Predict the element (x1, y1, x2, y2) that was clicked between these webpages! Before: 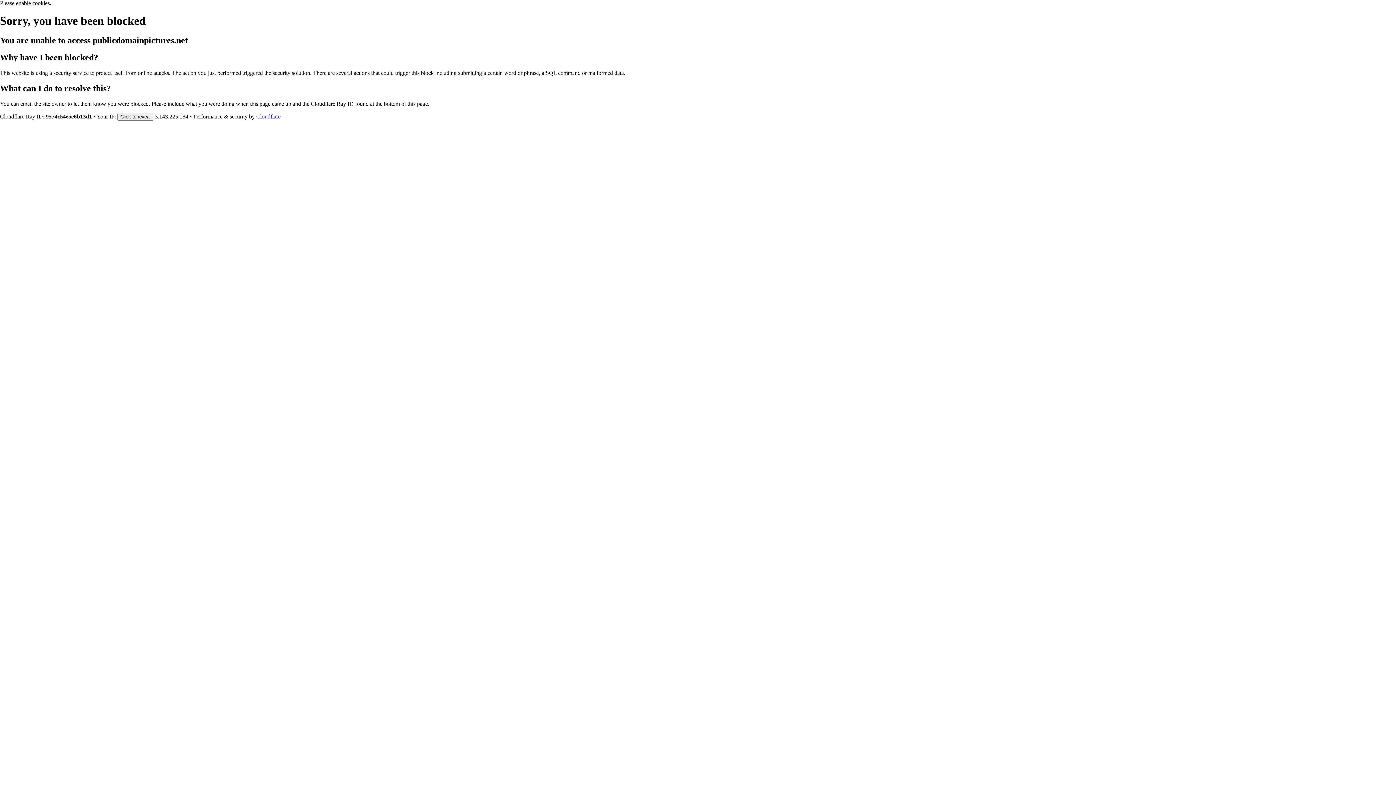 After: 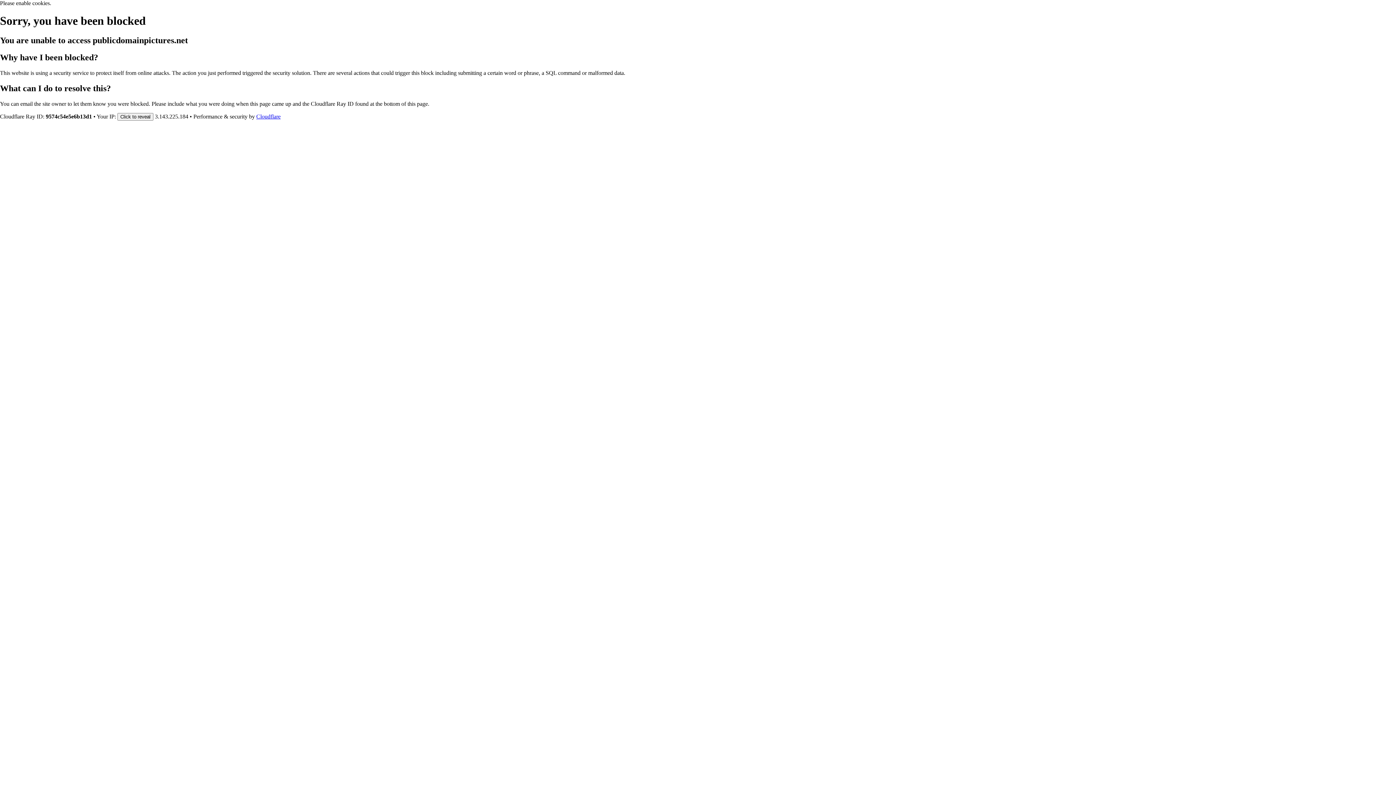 Action: bbox: (256, 113, 280, 119) label: Cloudflare